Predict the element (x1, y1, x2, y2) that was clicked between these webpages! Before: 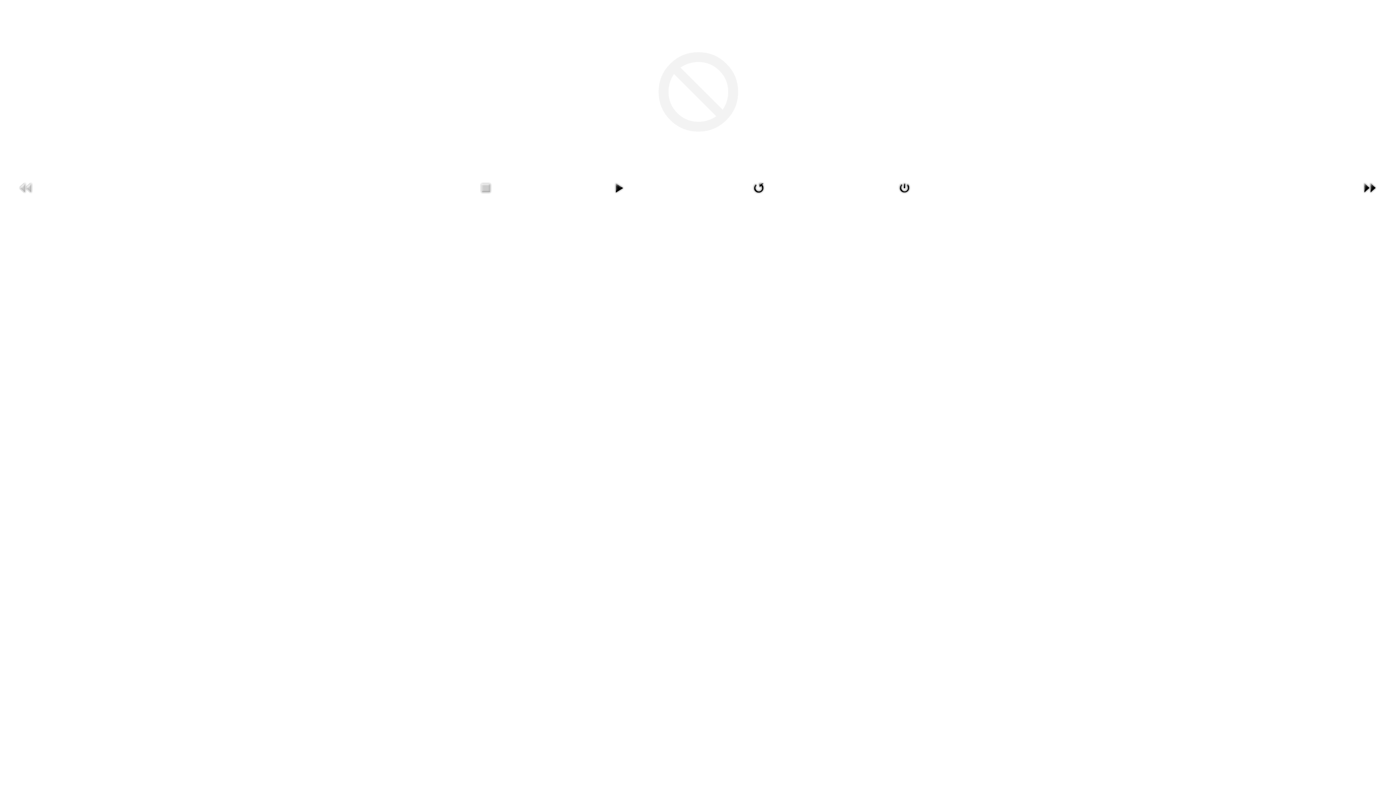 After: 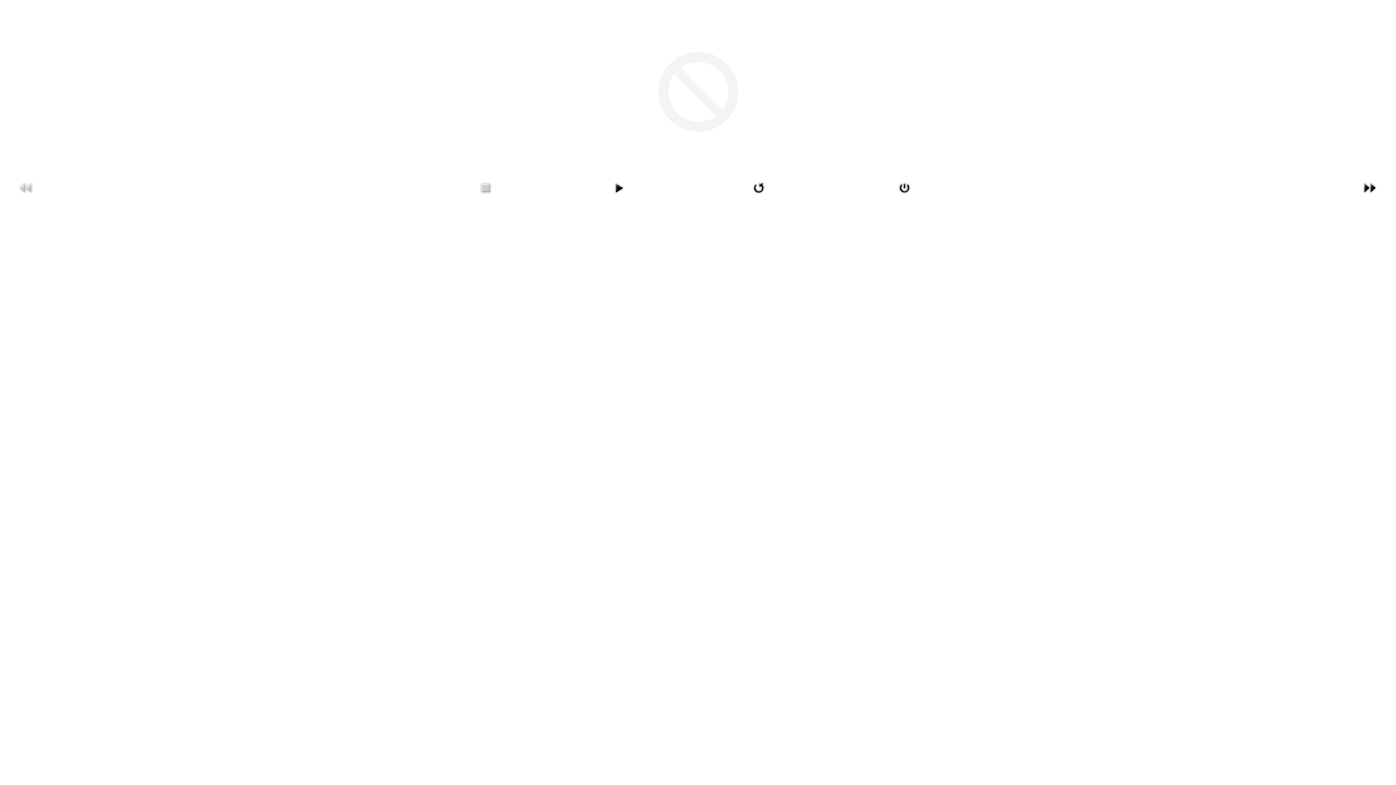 Action: bbox: (895, 184, 914, 190)